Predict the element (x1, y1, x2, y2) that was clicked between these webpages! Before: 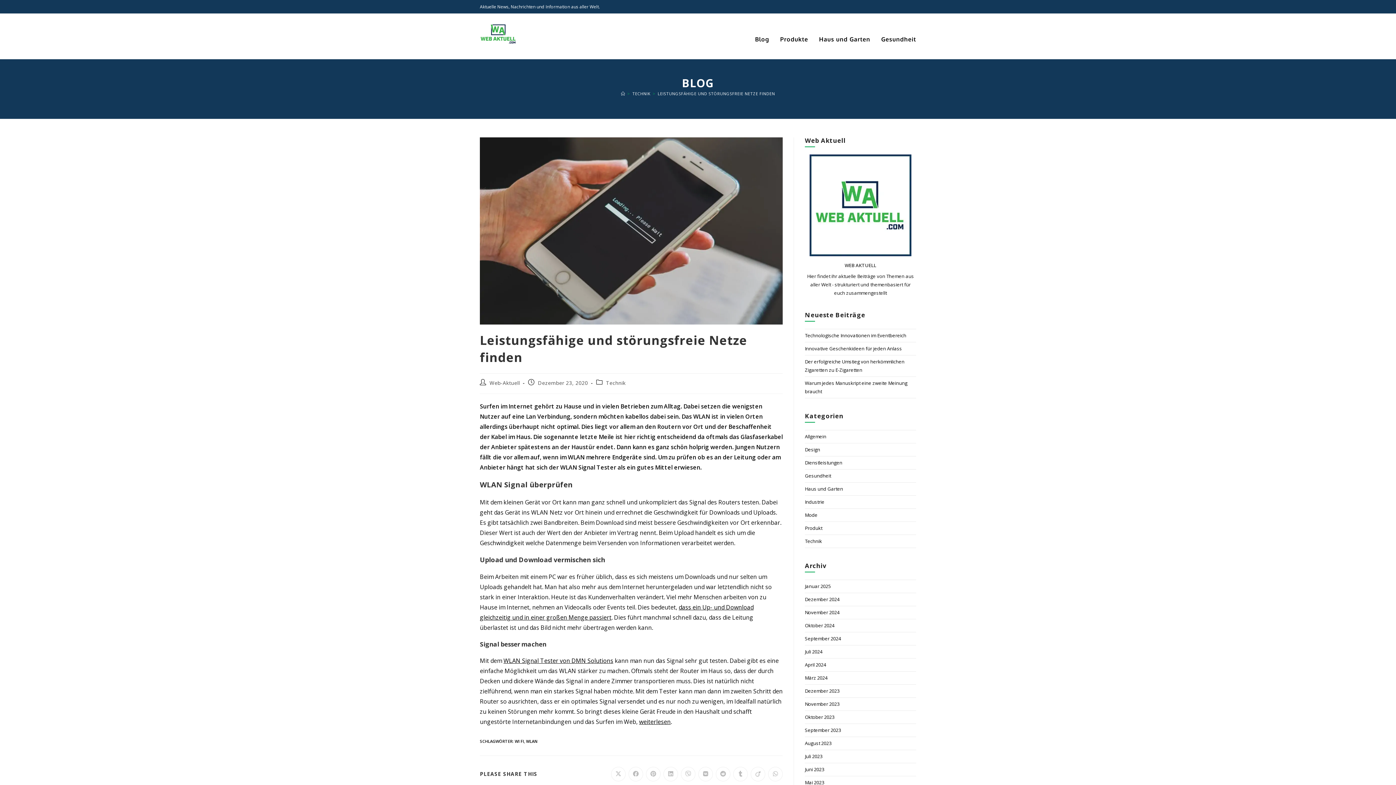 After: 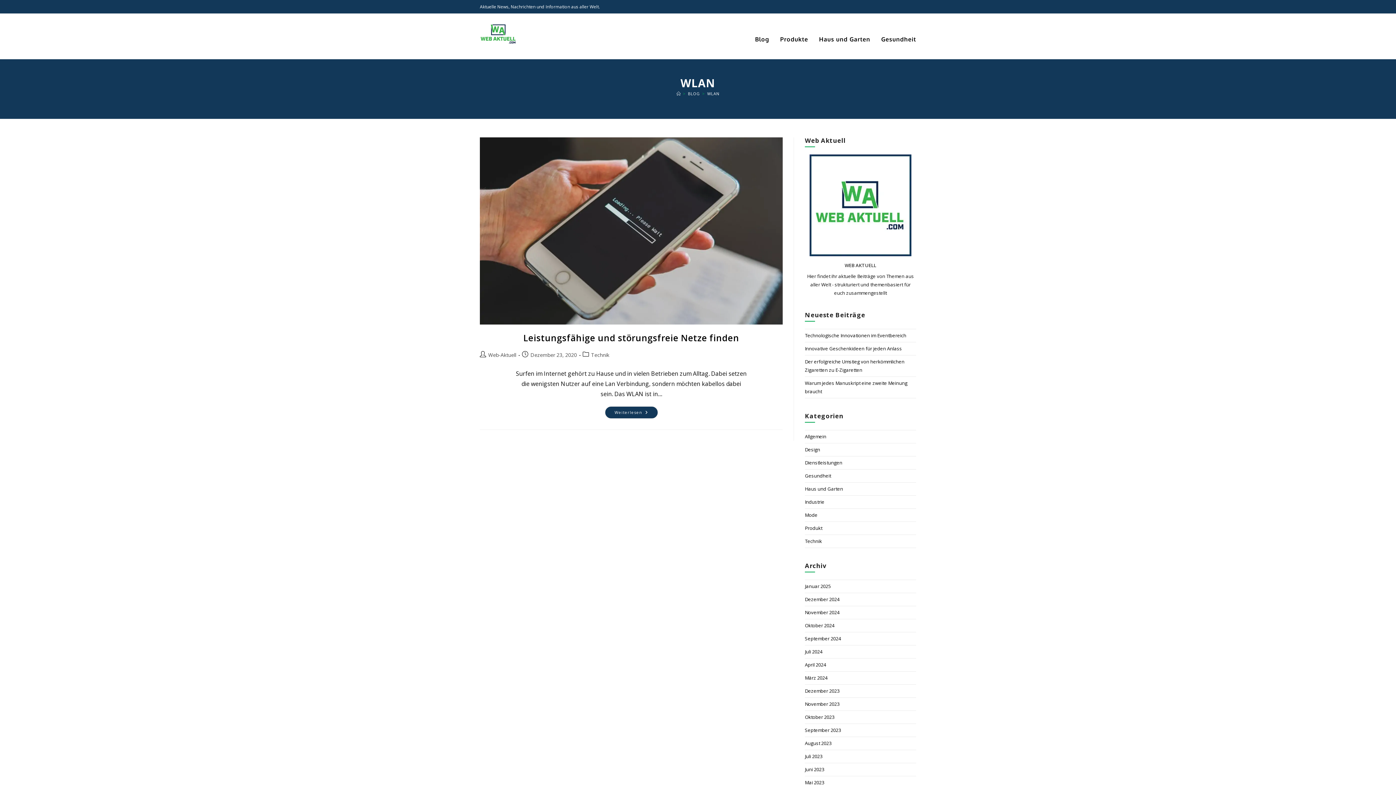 Action: label: WLAN bbox: (526, 738, 537, 744)